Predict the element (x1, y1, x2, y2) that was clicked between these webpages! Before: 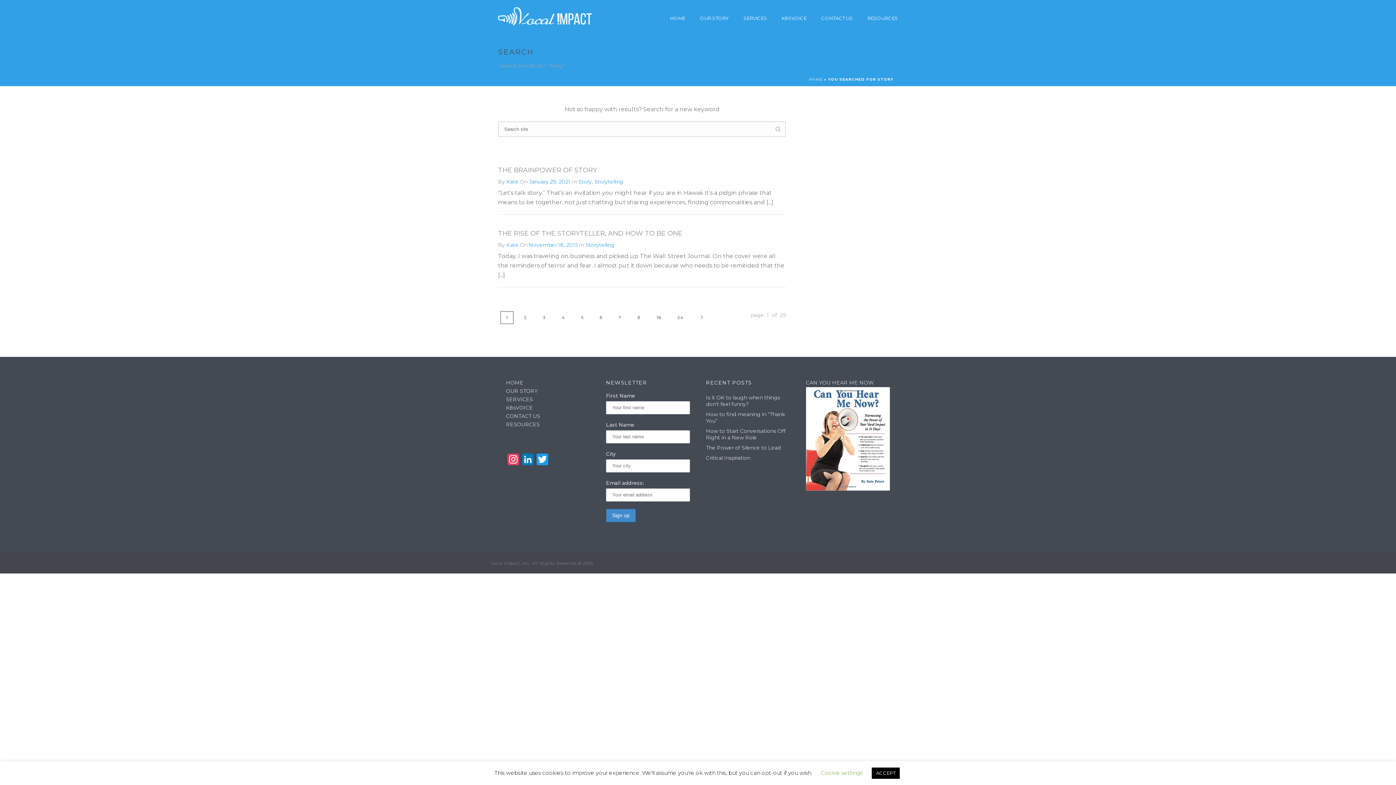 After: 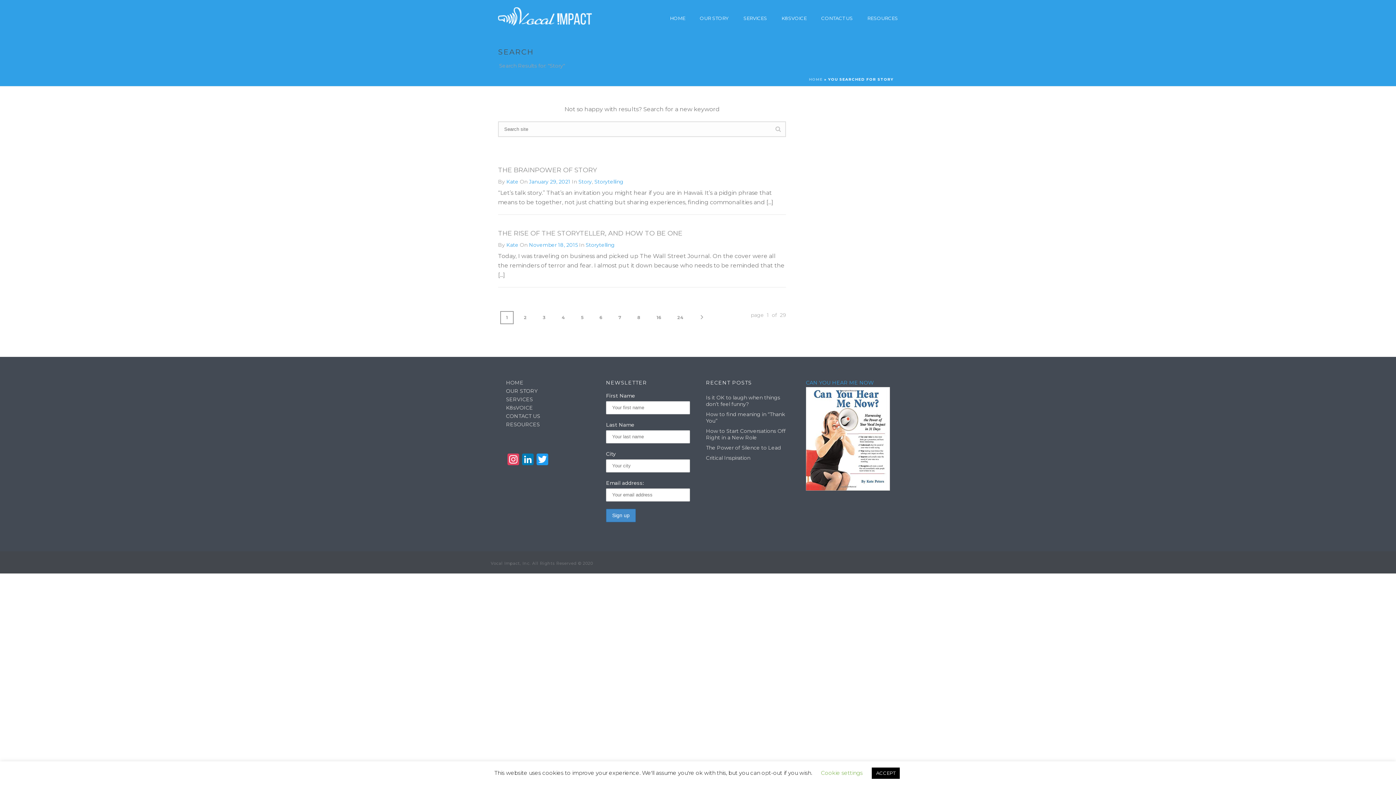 Action: bbox: (806, 379, 874, 386) label: CAN YOU HEAR ME NOW